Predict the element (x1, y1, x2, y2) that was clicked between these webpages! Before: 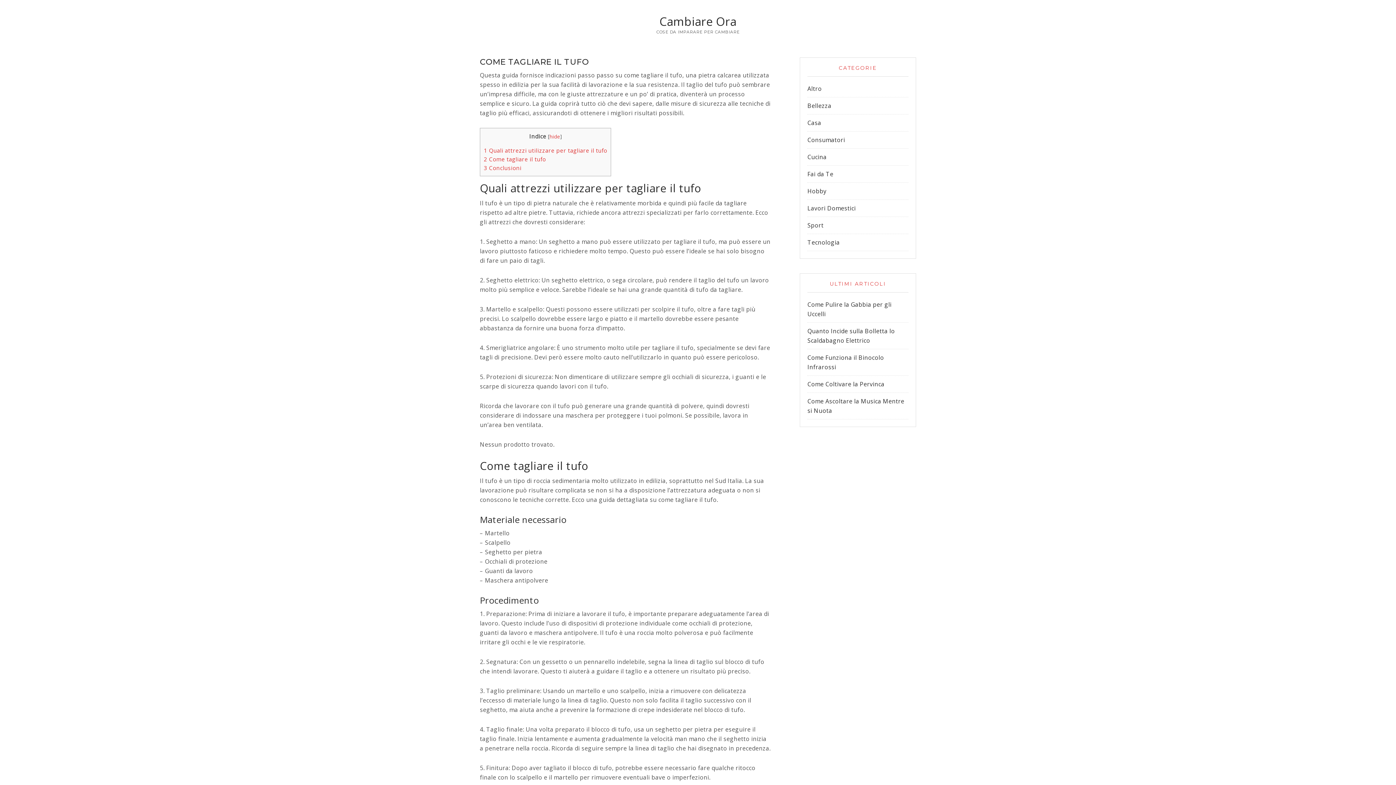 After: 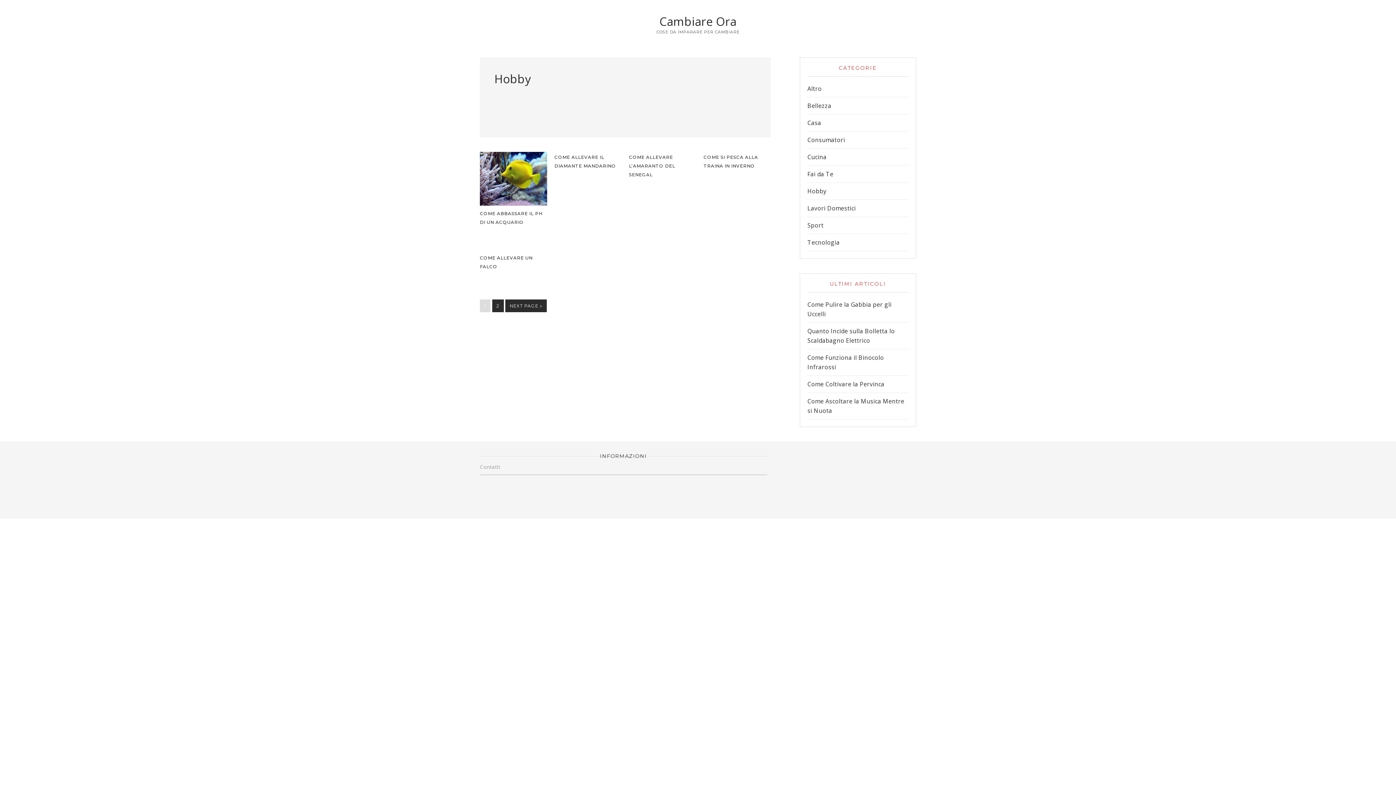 Action: label: Hobby bbox: (807, 187, 826, 195)